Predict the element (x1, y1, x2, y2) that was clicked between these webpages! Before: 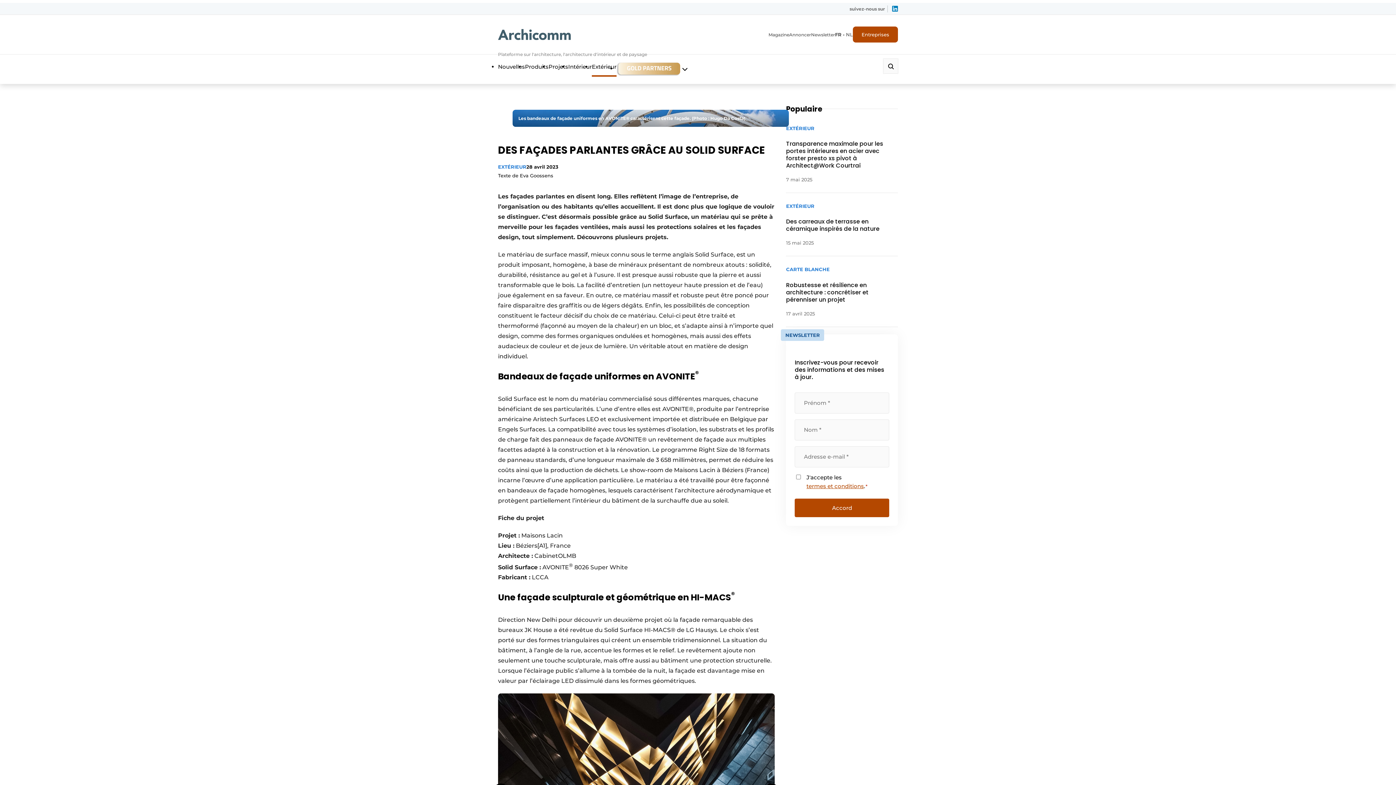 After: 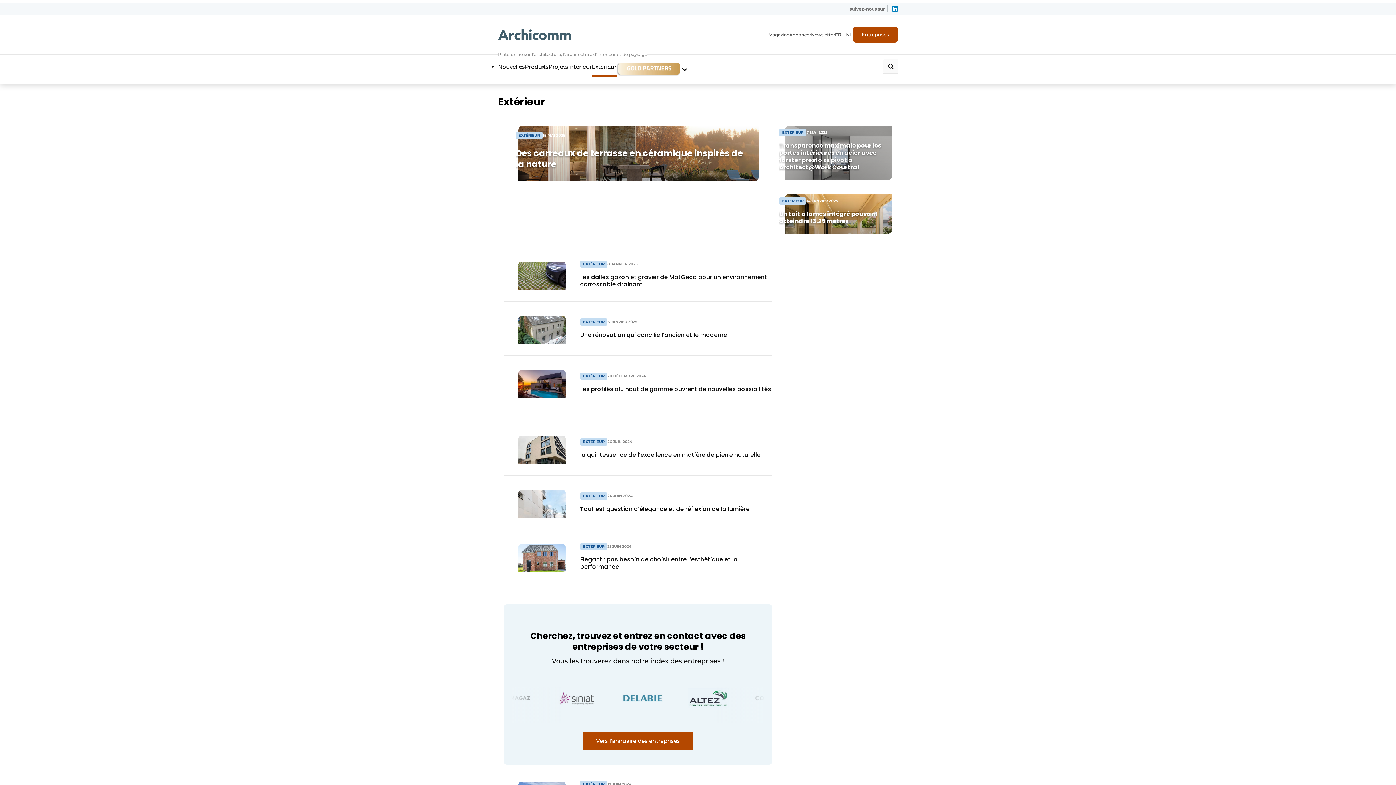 Action: bbox: (592, 63, 616, 70) label: Extérieur